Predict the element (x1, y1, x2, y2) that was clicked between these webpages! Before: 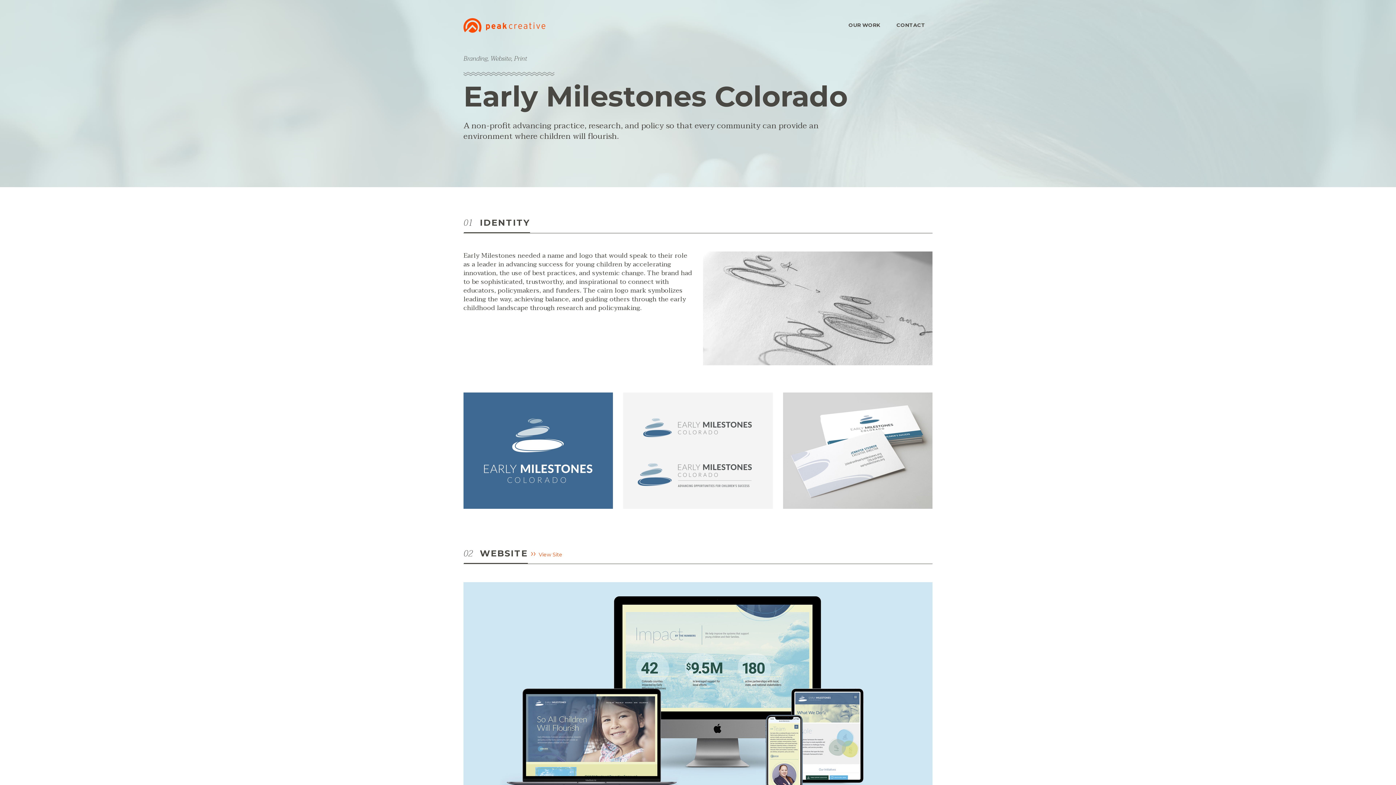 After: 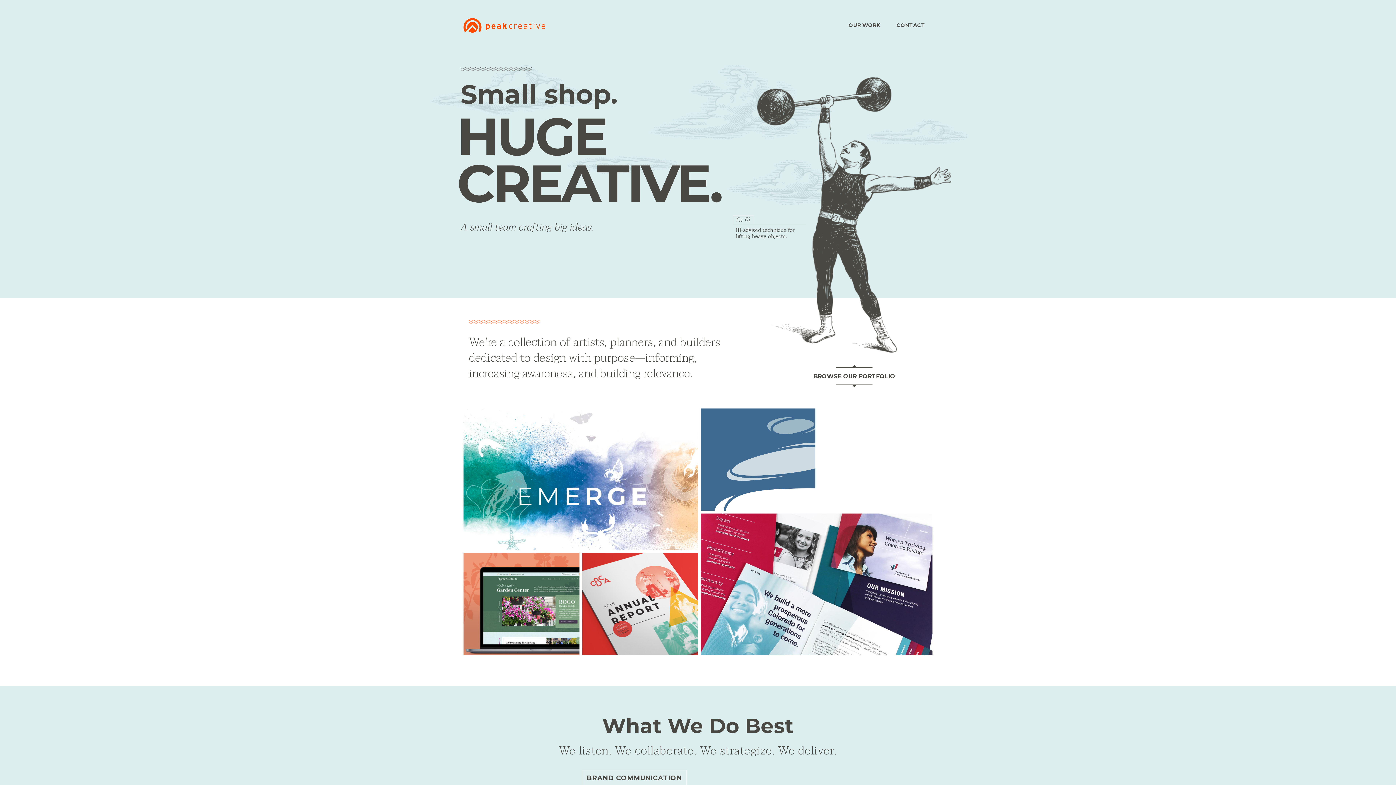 Action: bbox: (463, 18, 545, 32)